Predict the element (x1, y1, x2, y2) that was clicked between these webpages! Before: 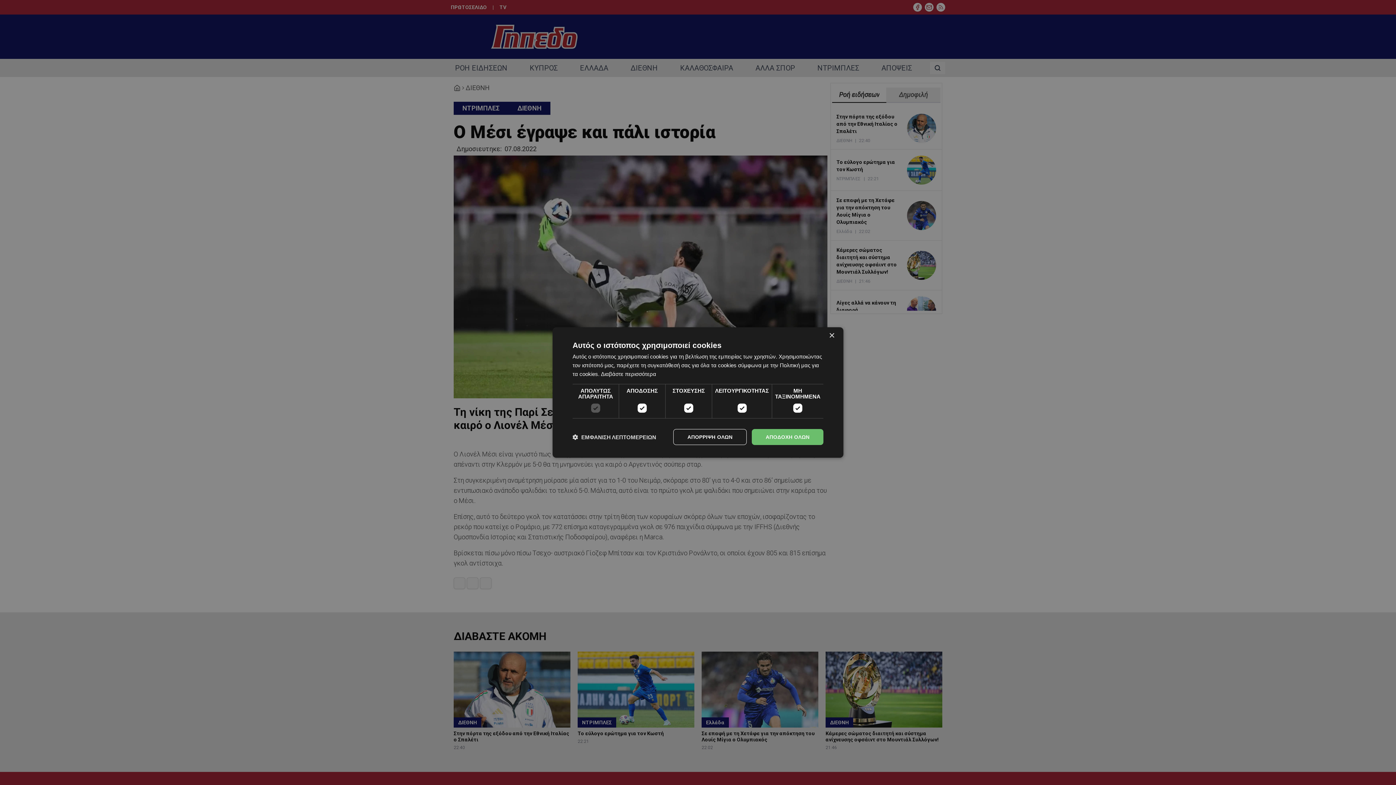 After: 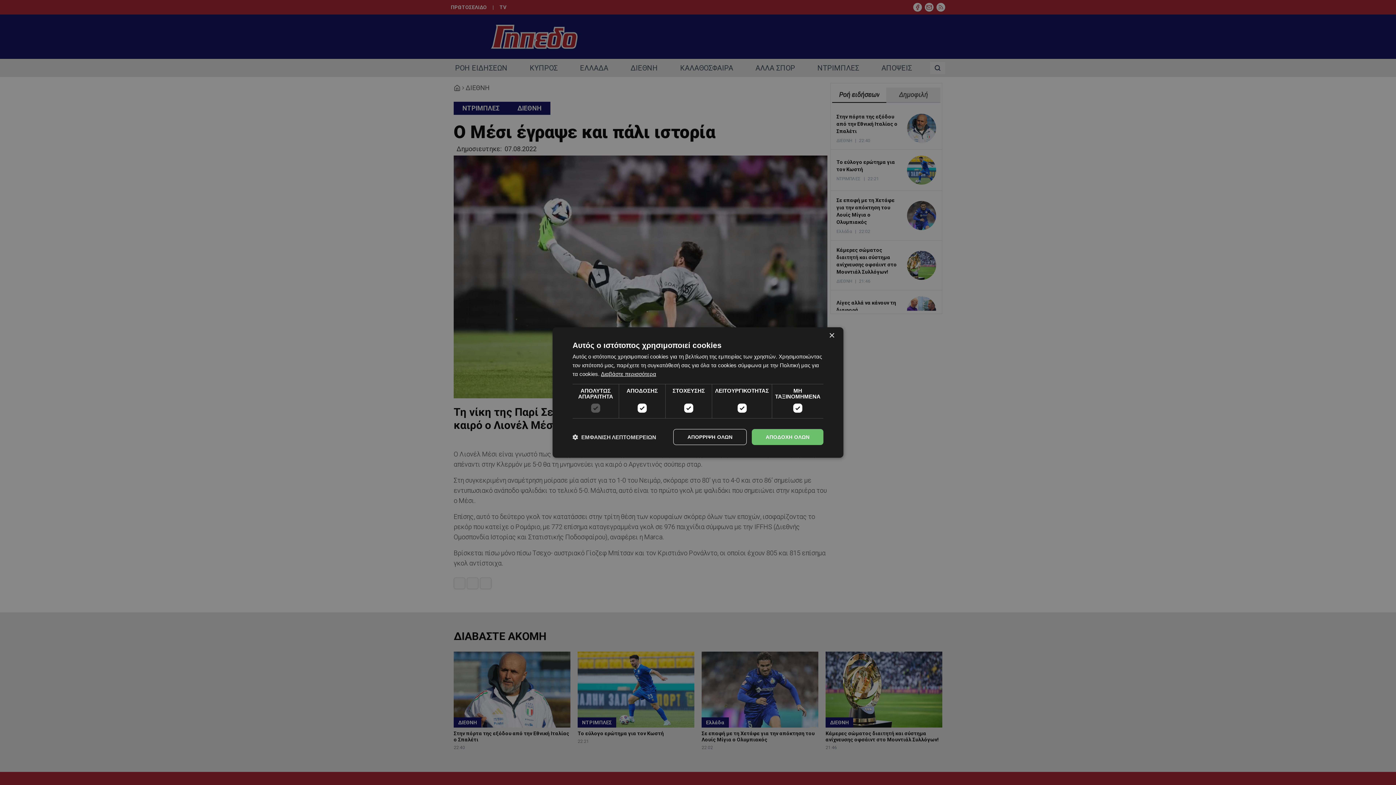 Action: label: Διαβάστε περισσότερα, opens a new window bbox: (601, 371, 656, 377)